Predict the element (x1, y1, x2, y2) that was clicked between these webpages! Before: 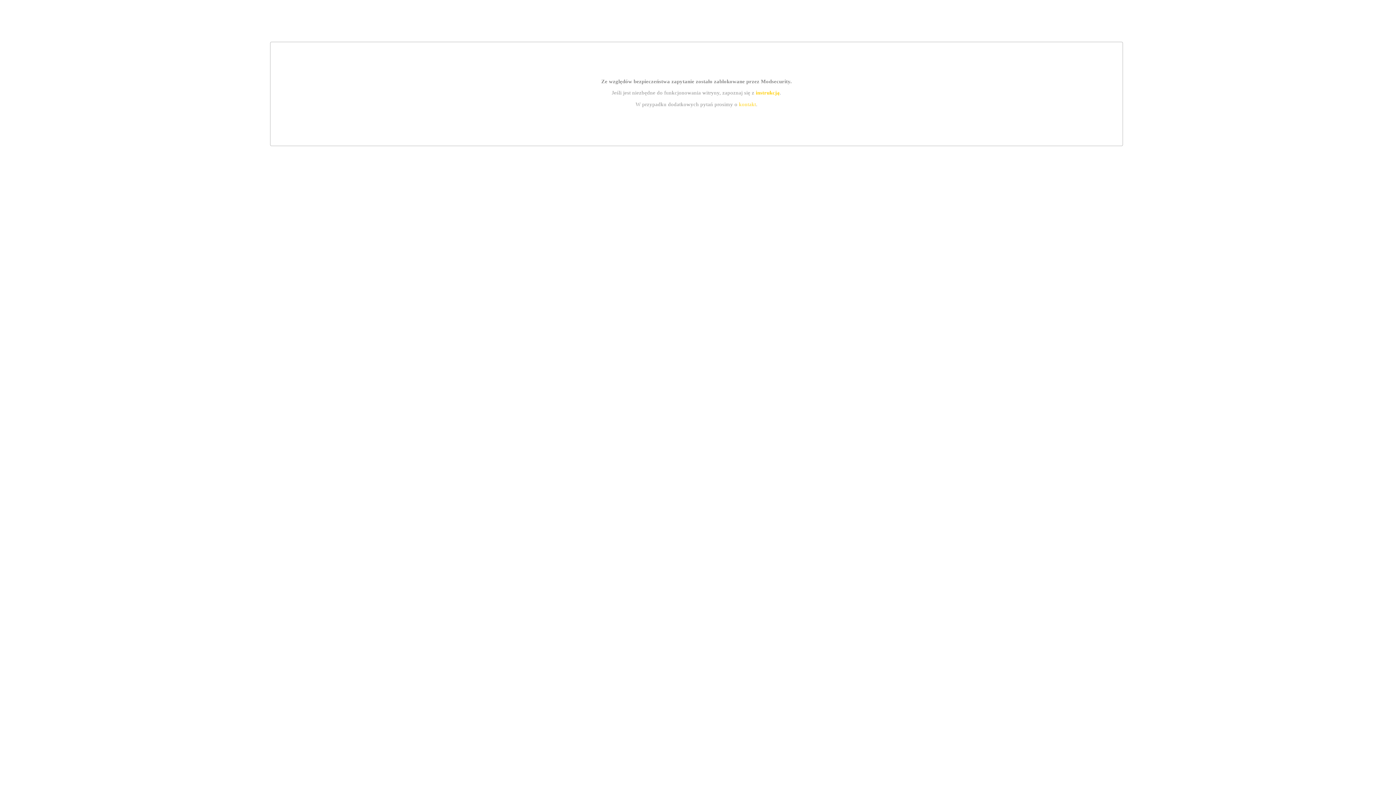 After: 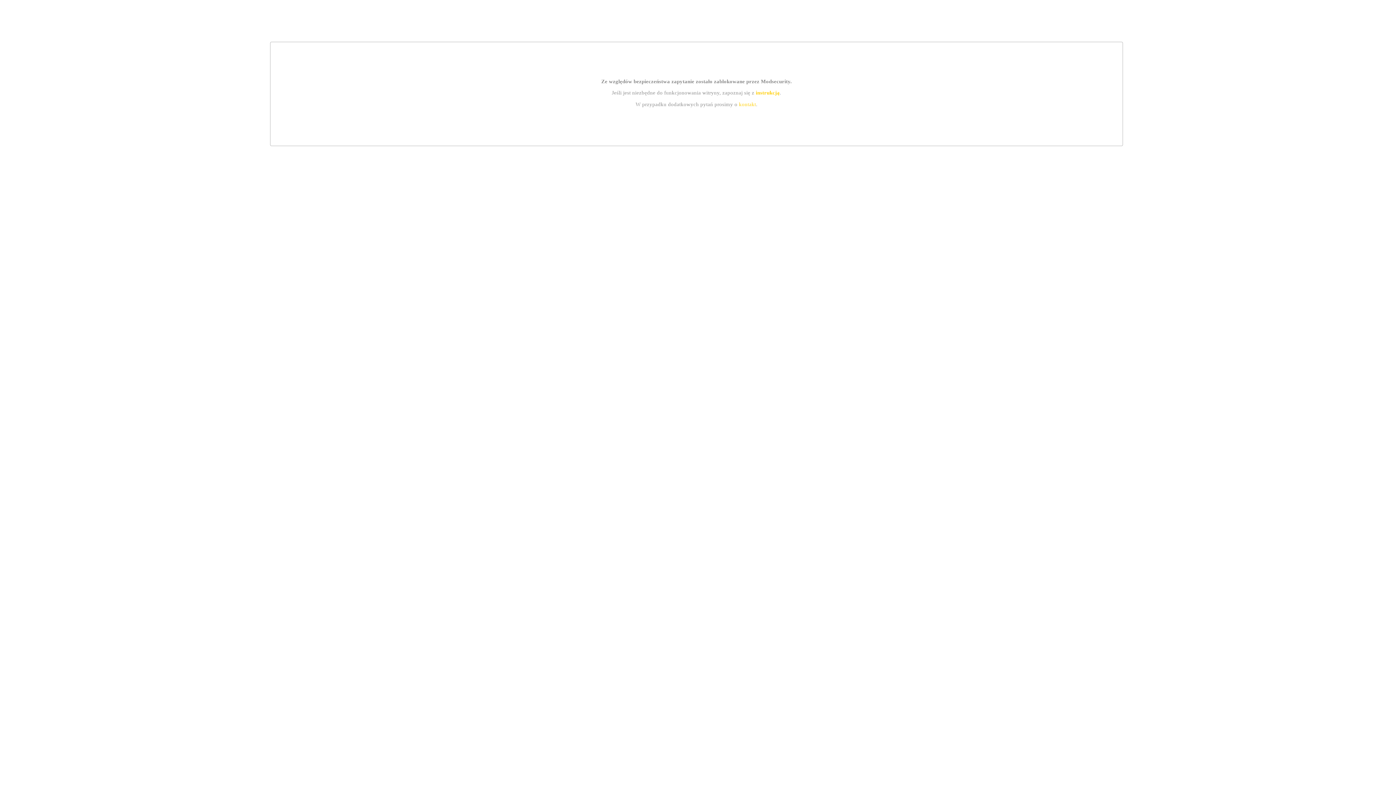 Action: bbox: (755, 89, 779, 95) label: instrukcją